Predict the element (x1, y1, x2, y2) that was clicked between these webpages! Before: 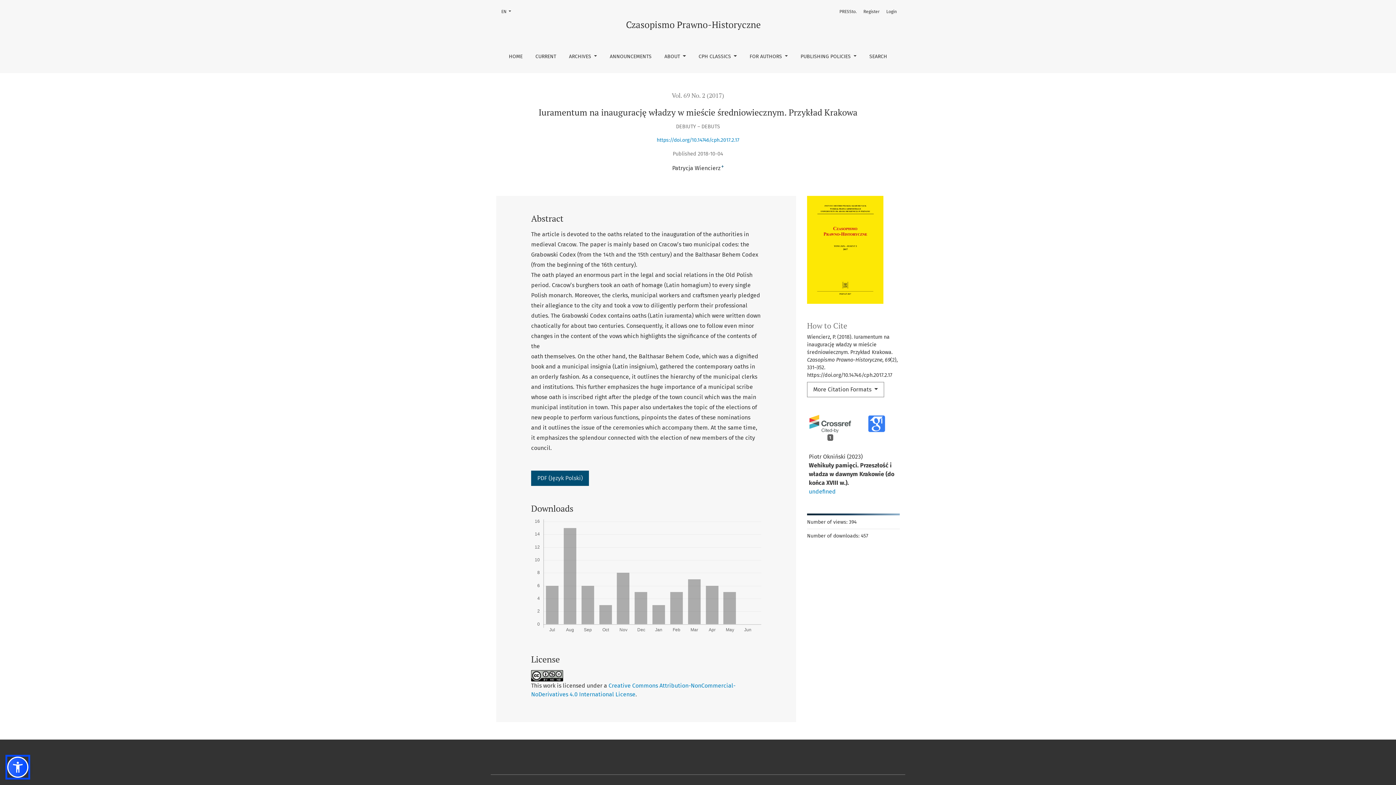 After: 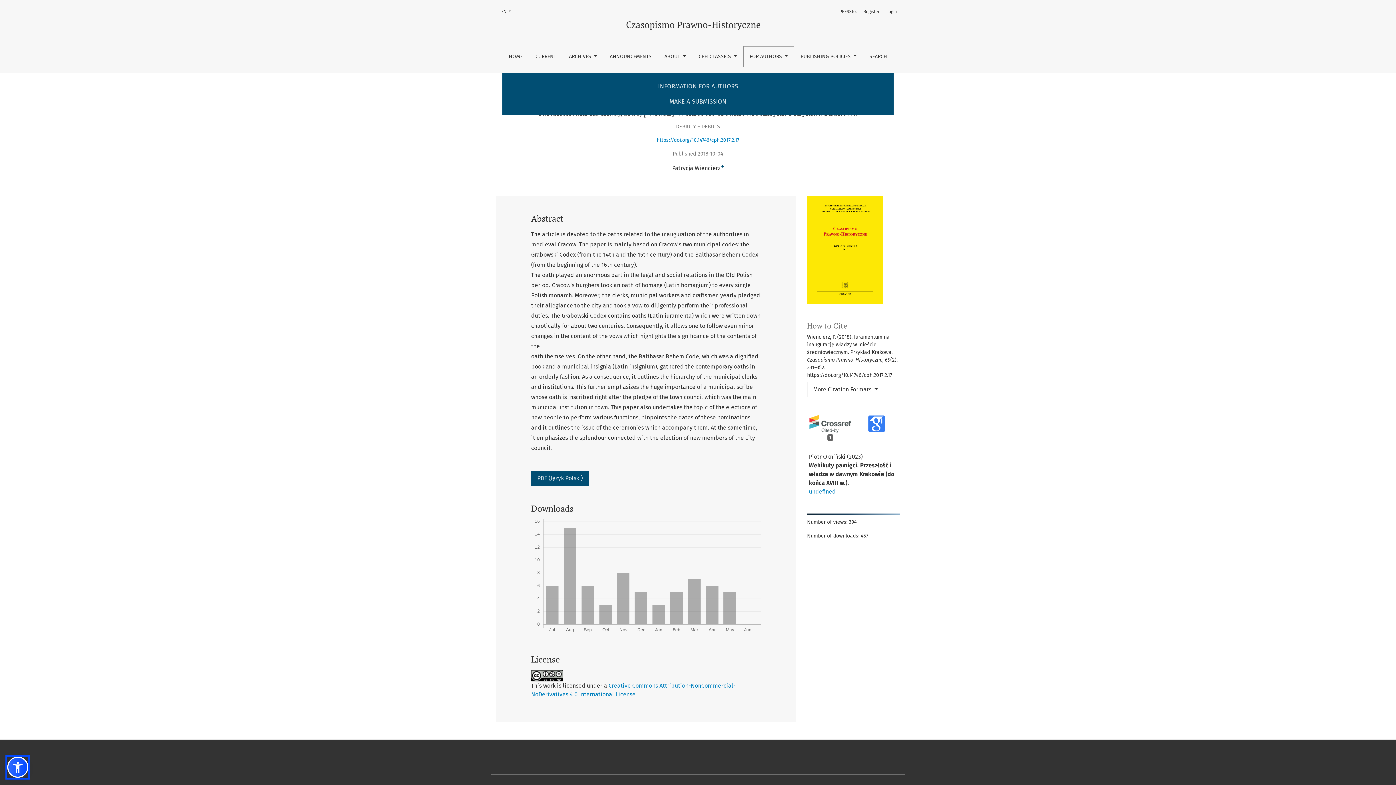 Action: bbox: (743, 46, 794, 67) label: FOR AUTHORS 